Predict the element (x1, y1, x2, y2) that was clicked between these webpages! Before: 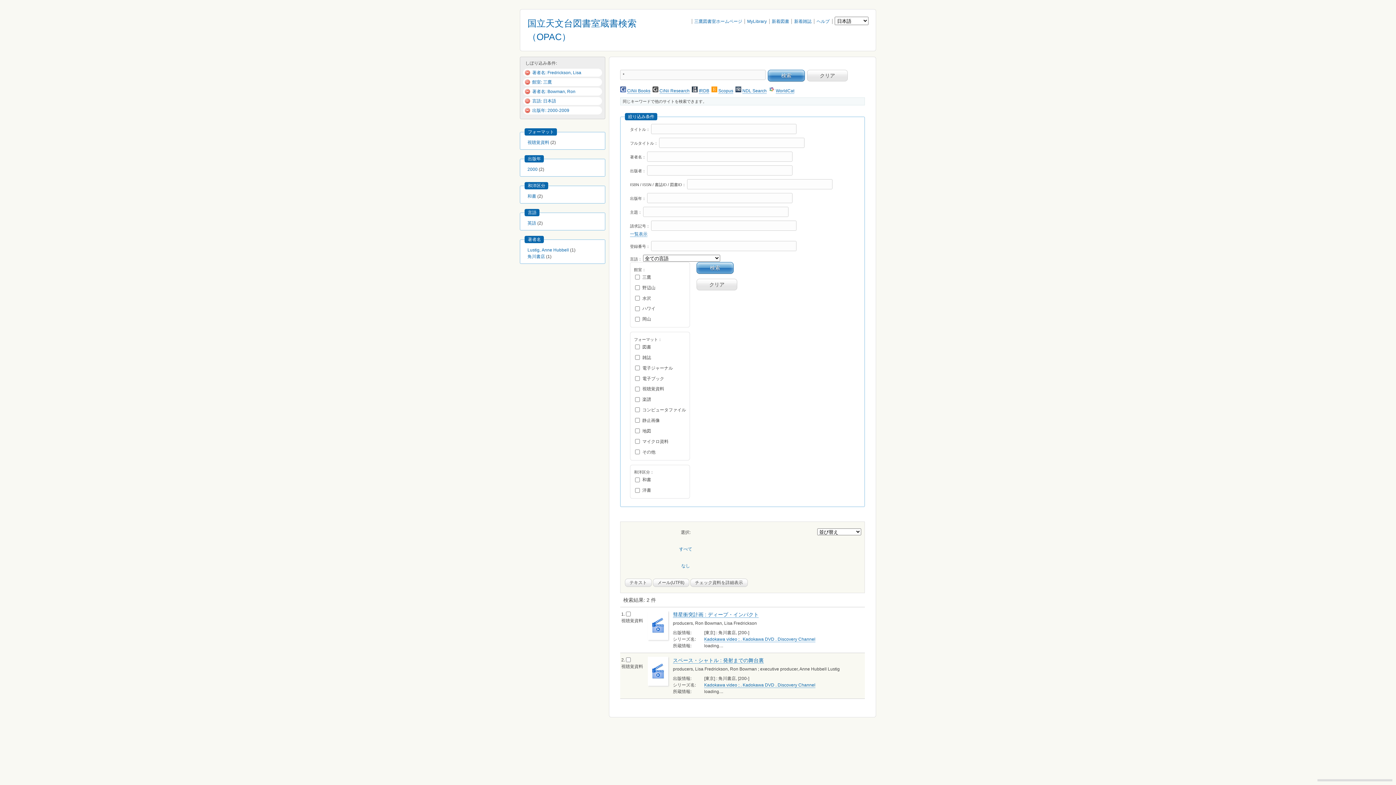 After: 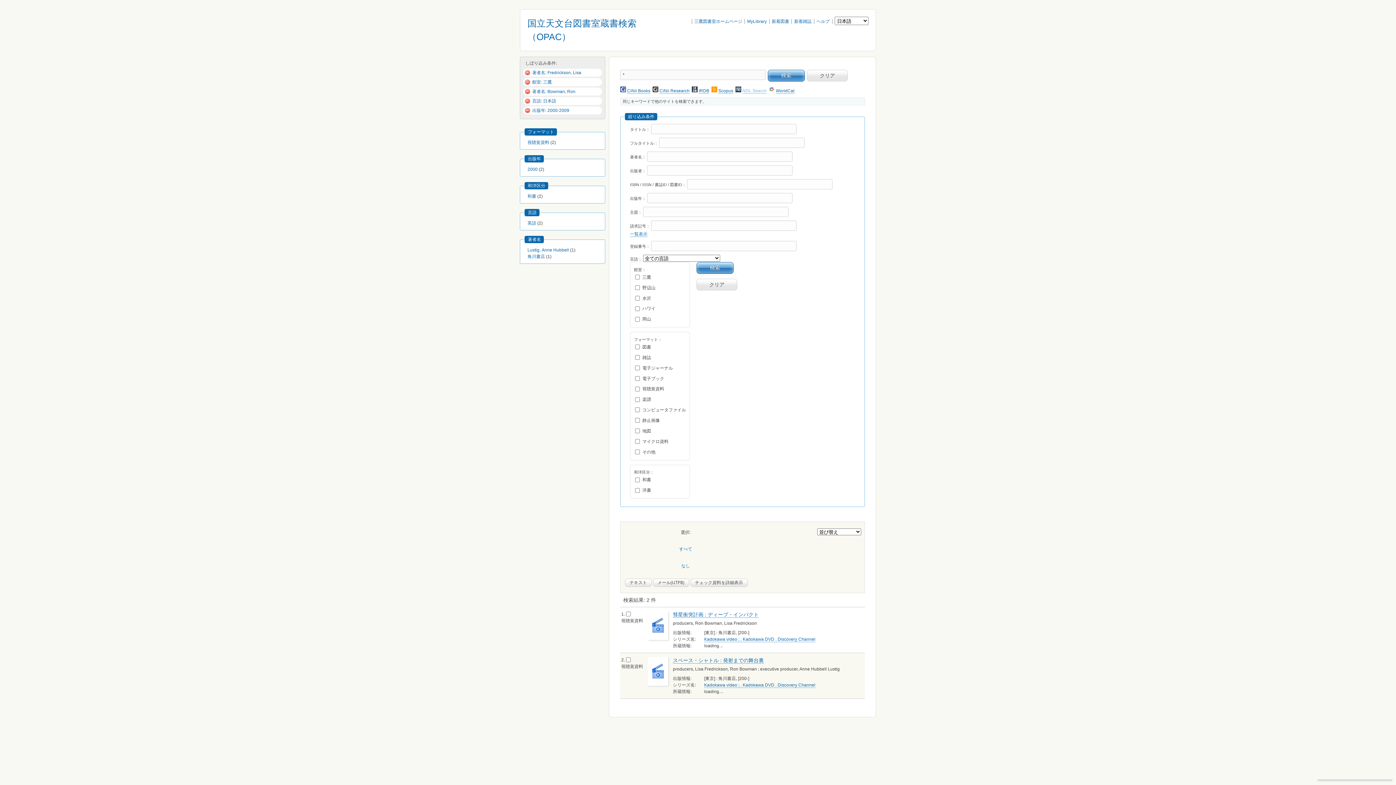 Action: label: NDL Search bbox: (742, 88, 766, 93)